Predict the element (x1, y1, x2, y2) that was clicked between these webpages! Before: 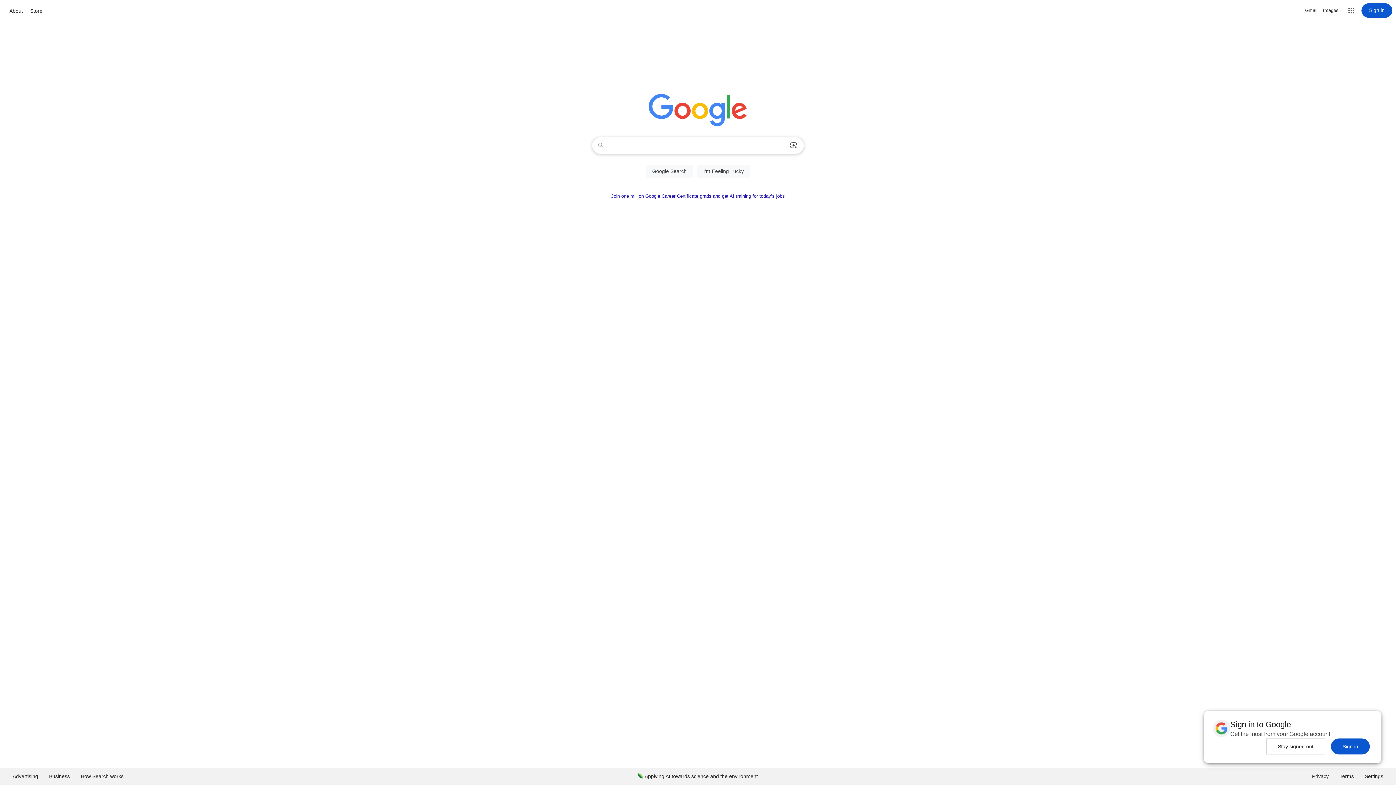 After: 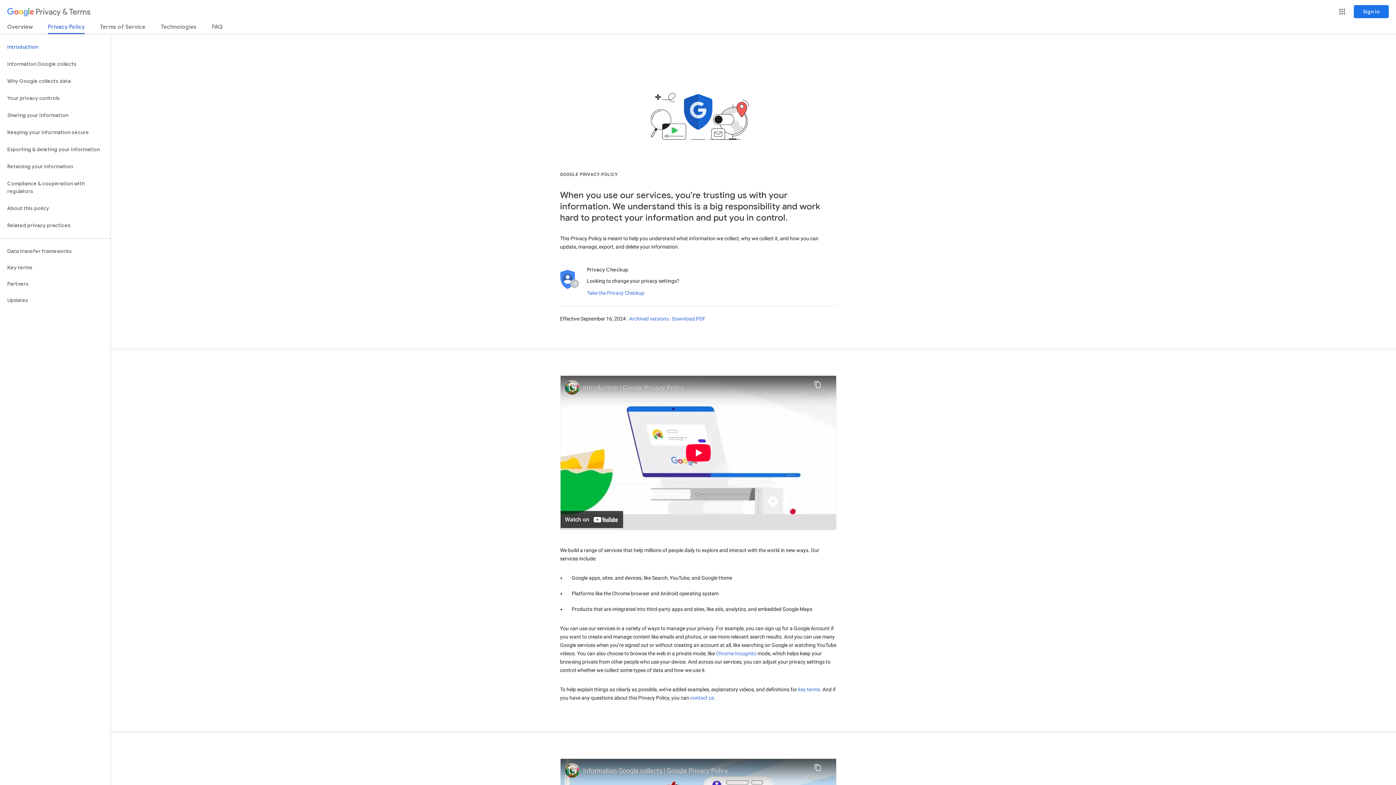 Action: bbox: (1306, 768, 1334, 785) label: Privacy